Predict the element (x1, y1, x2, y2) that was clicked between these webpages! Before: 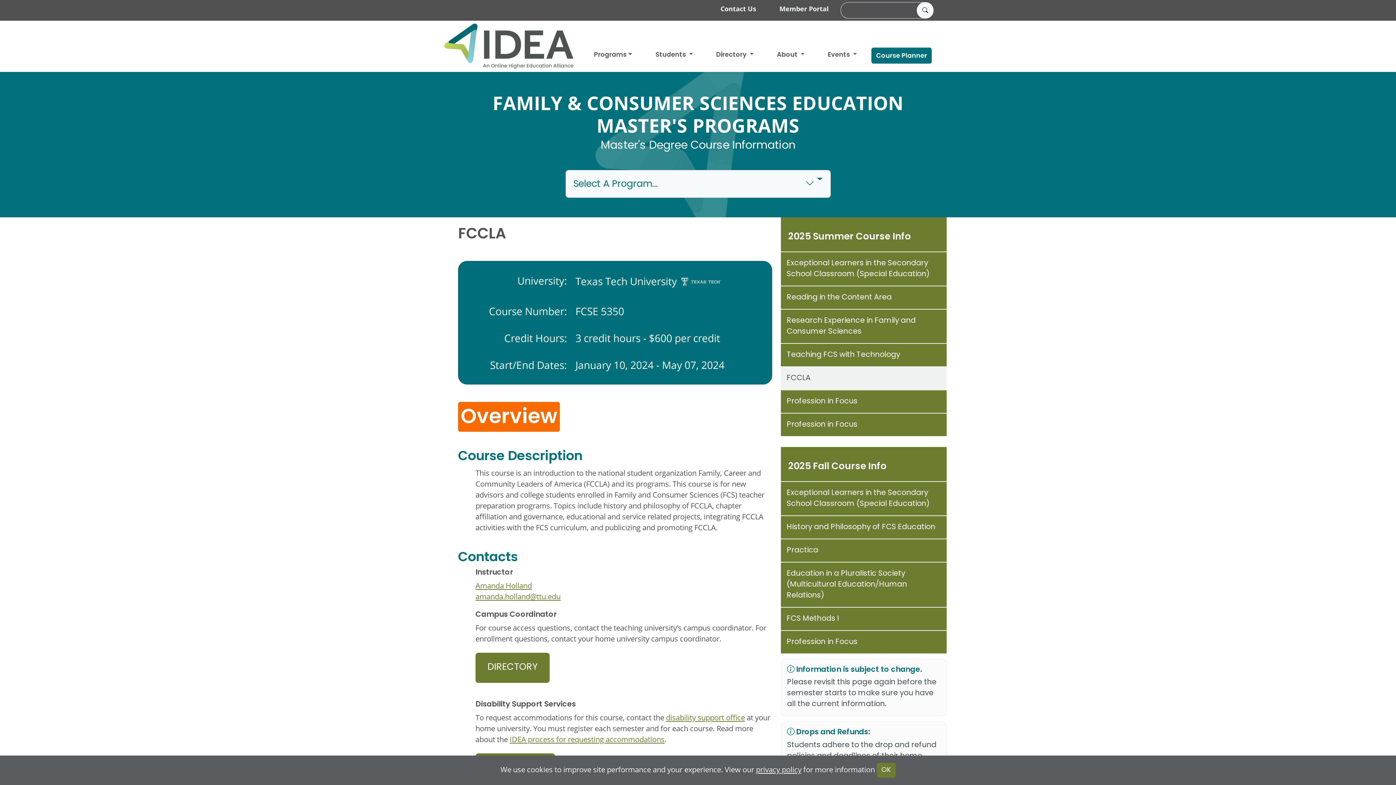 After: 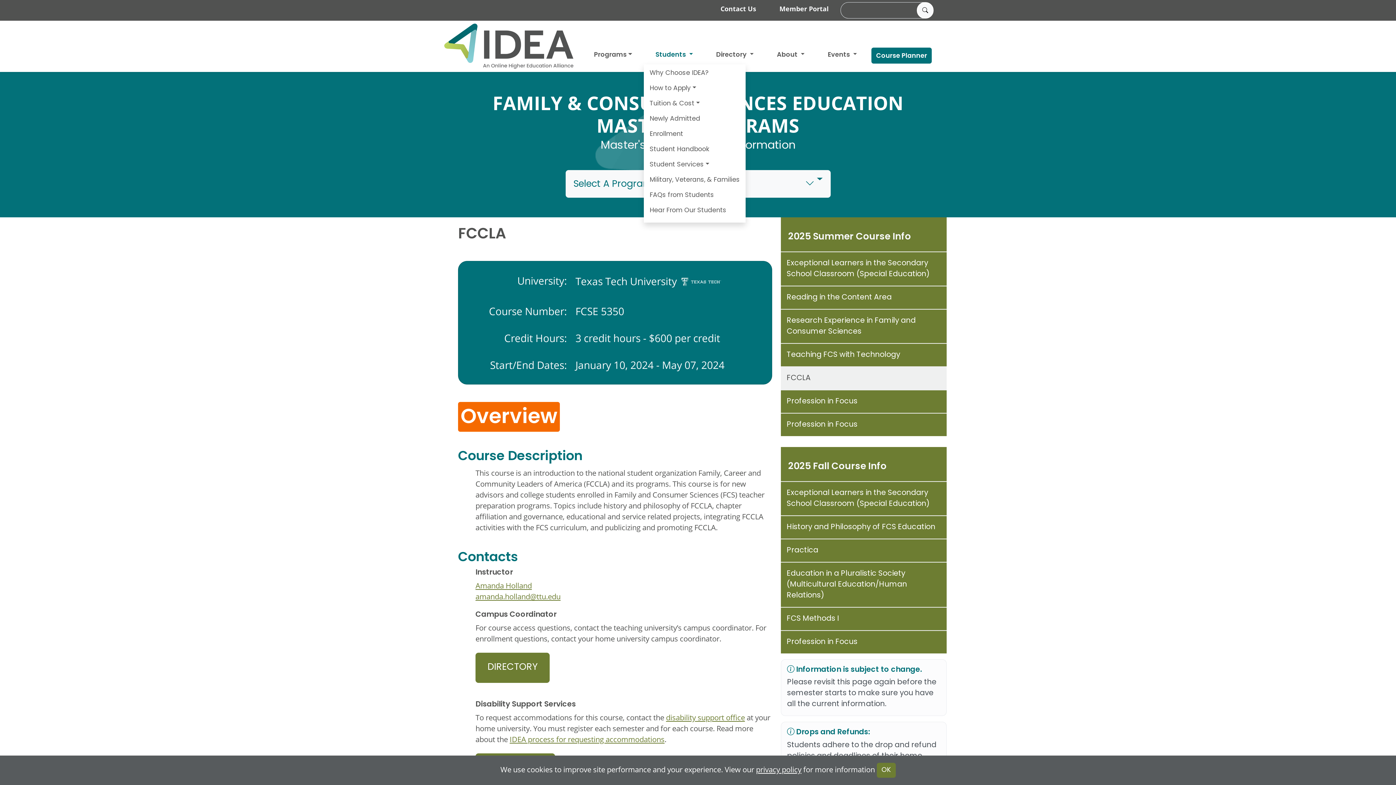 Action: label: Students  bbox: (644, 47, 704, 62)